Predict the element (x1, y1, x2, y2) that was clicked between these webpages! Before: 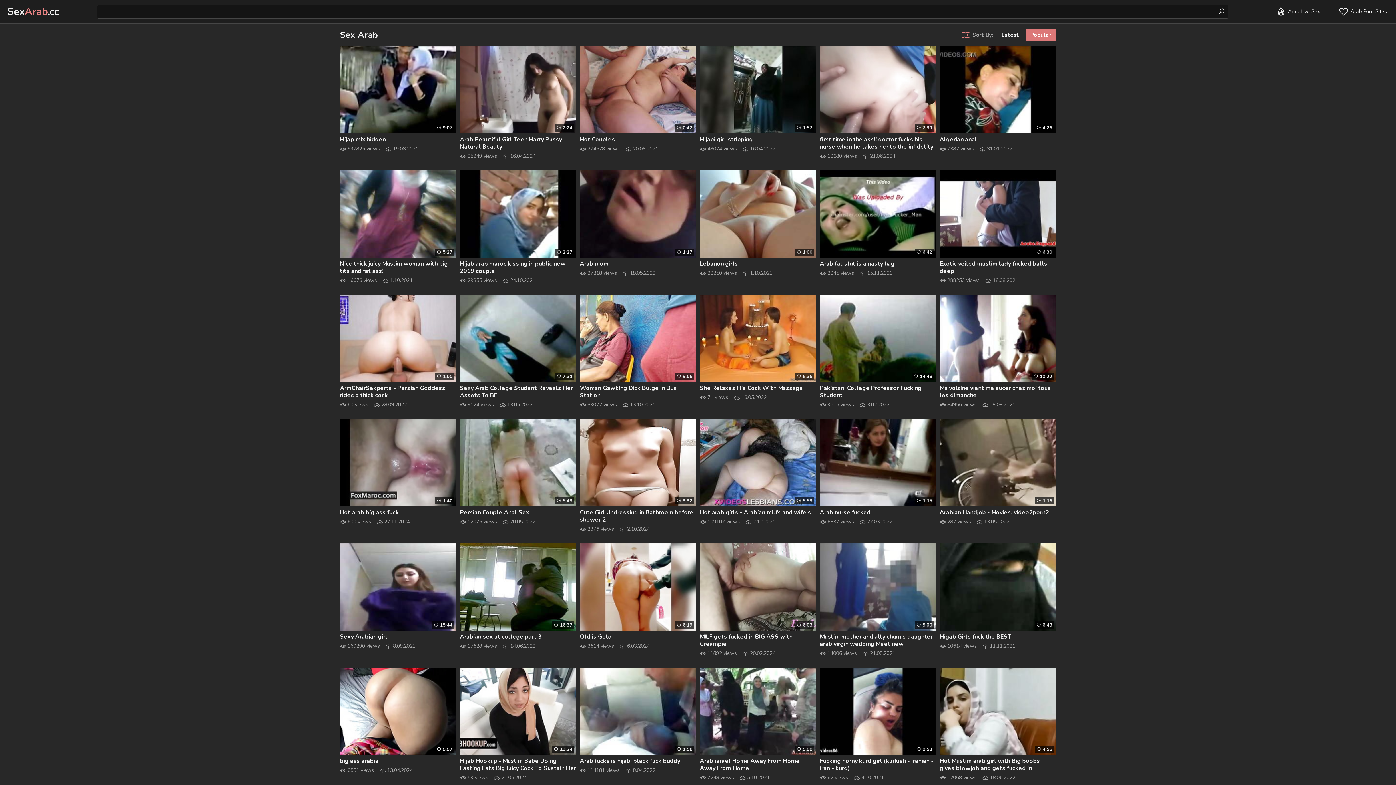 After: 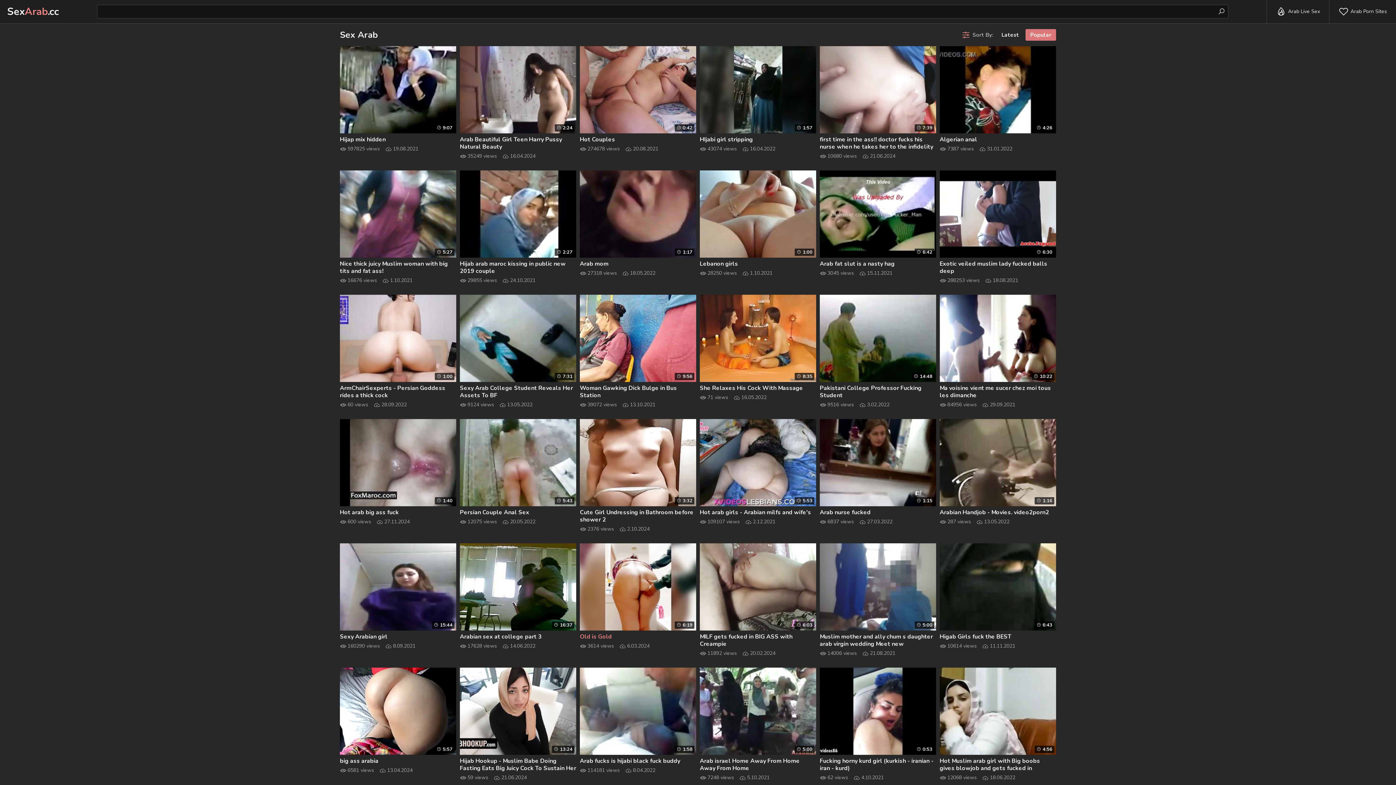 Action: bbox: (579, 543, 696, 630)